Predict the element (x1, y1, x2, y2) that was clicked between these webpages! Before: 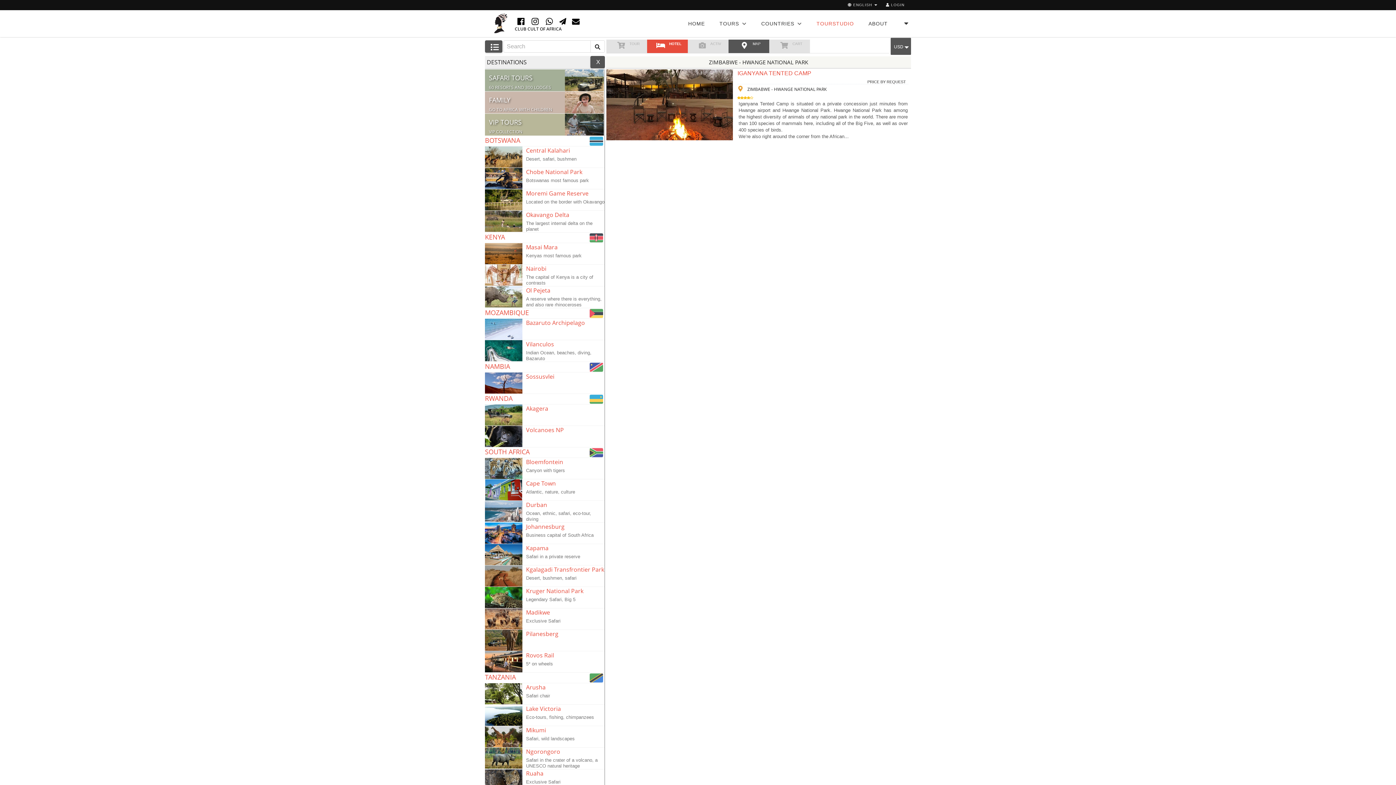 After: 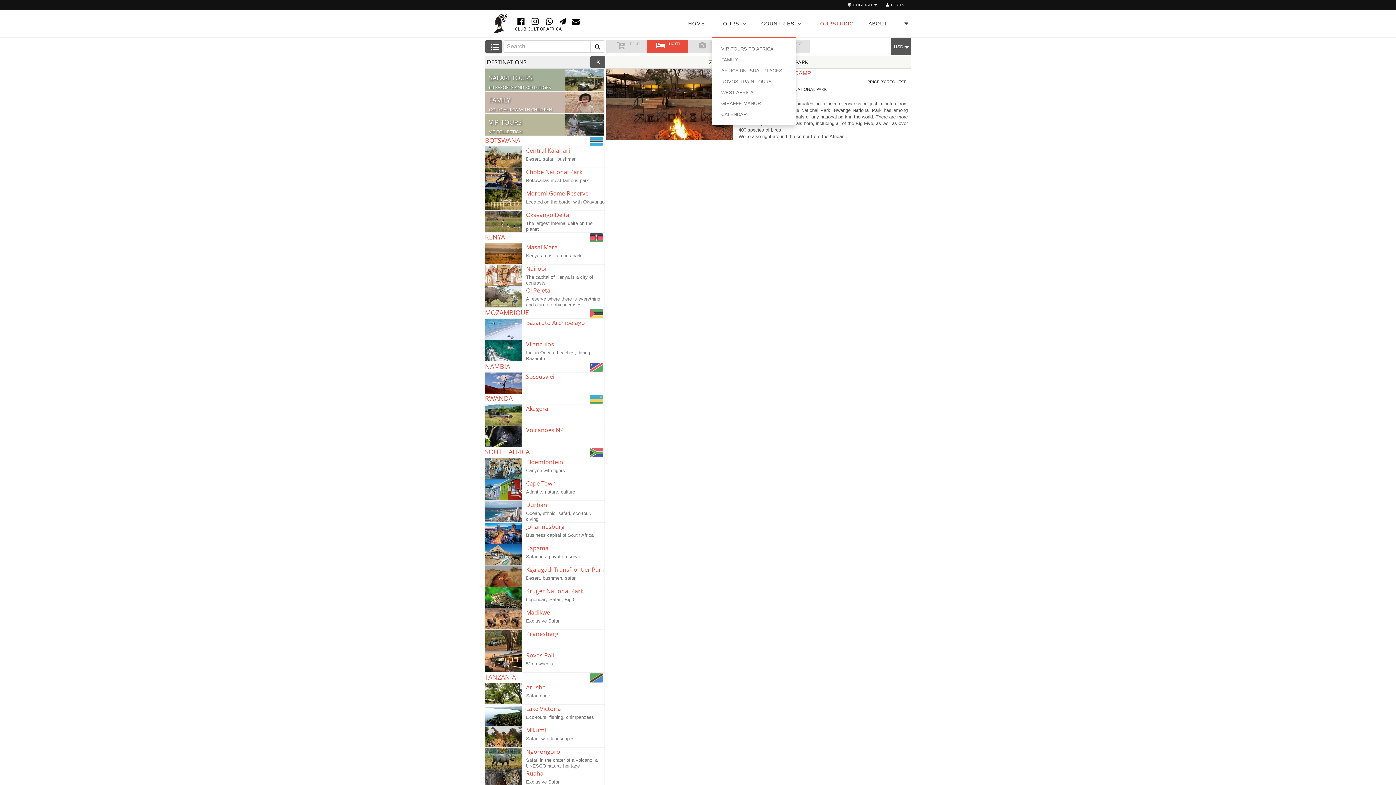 Action: label: TOURS  bbox: (712, 10, 754, 37)